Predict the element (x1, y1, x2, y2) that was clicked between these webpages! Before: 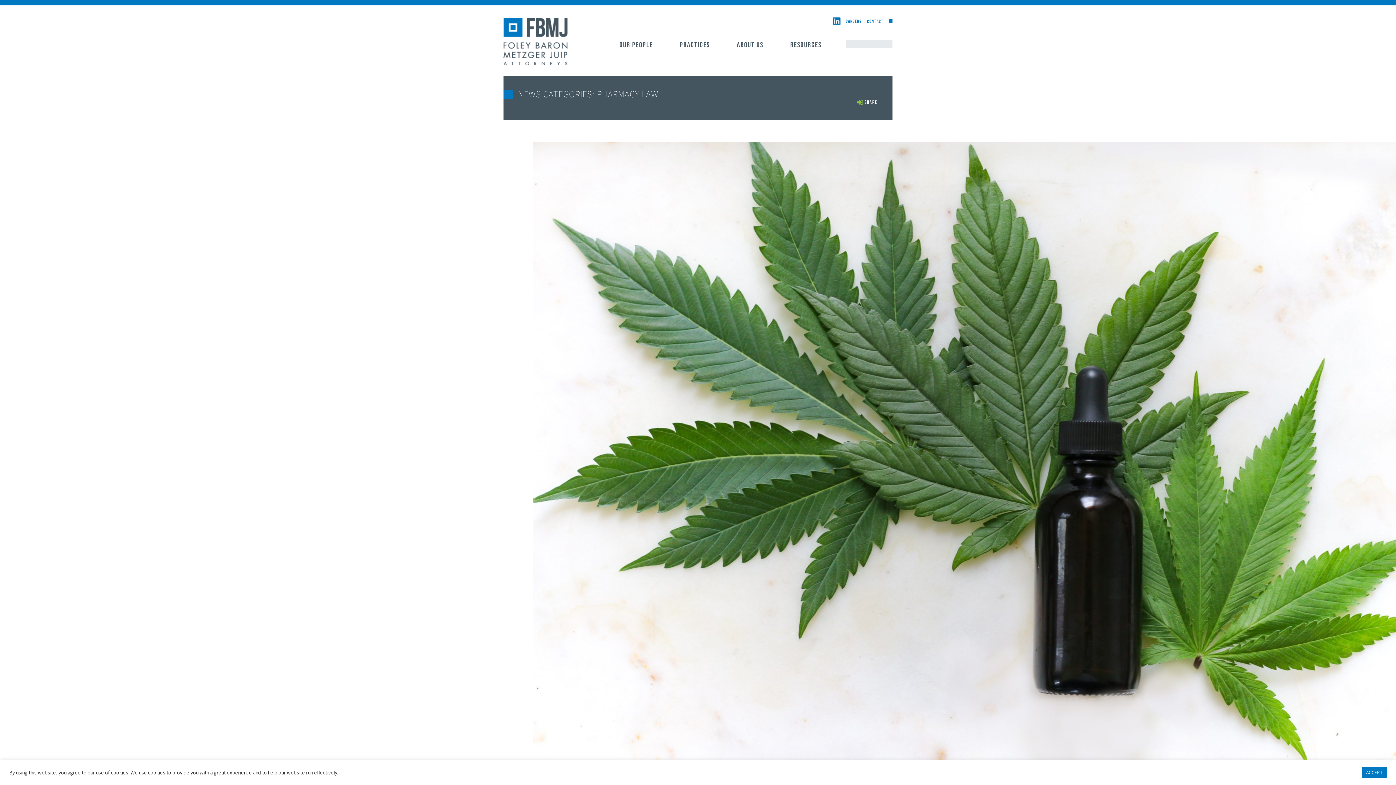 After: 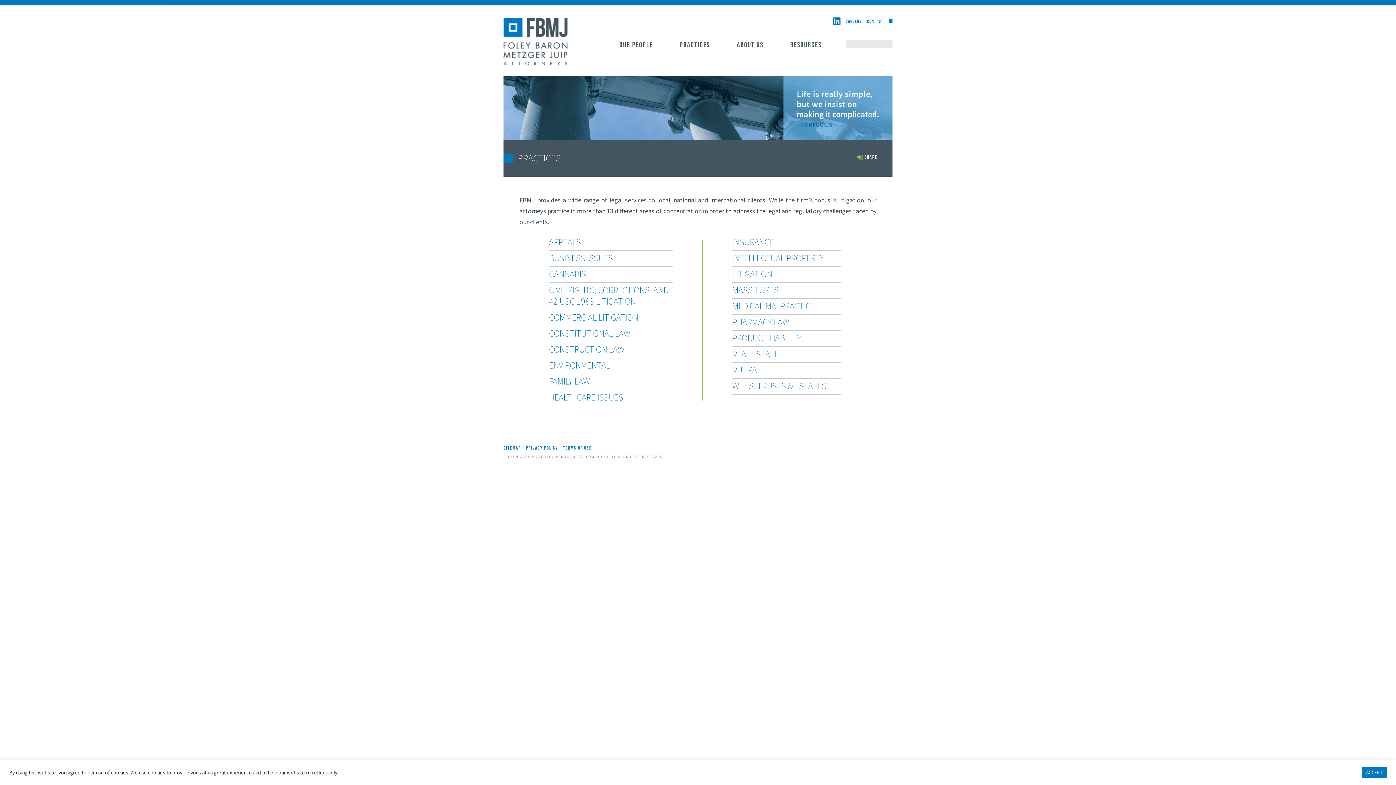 Action: bbox: (666, 35, 723, 55) label: PRACTICES